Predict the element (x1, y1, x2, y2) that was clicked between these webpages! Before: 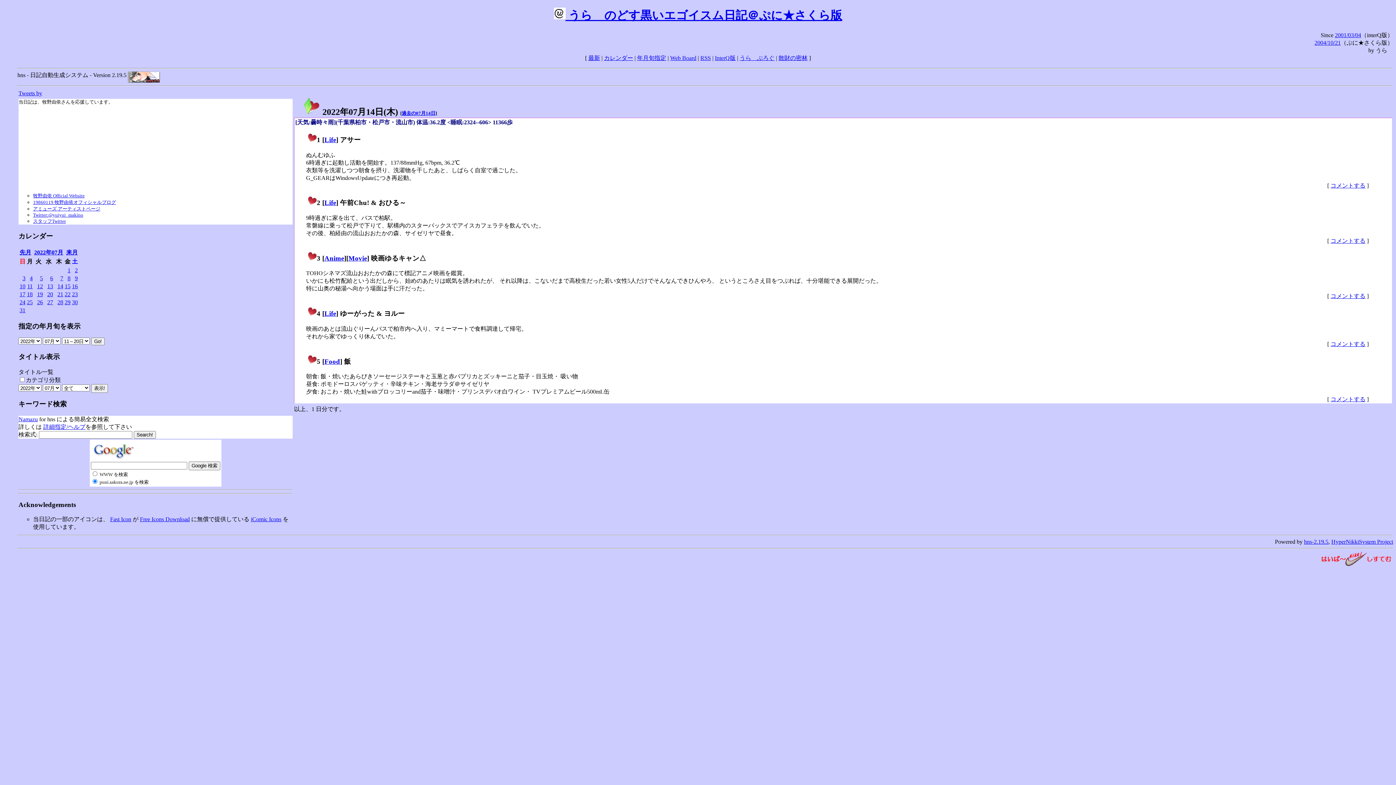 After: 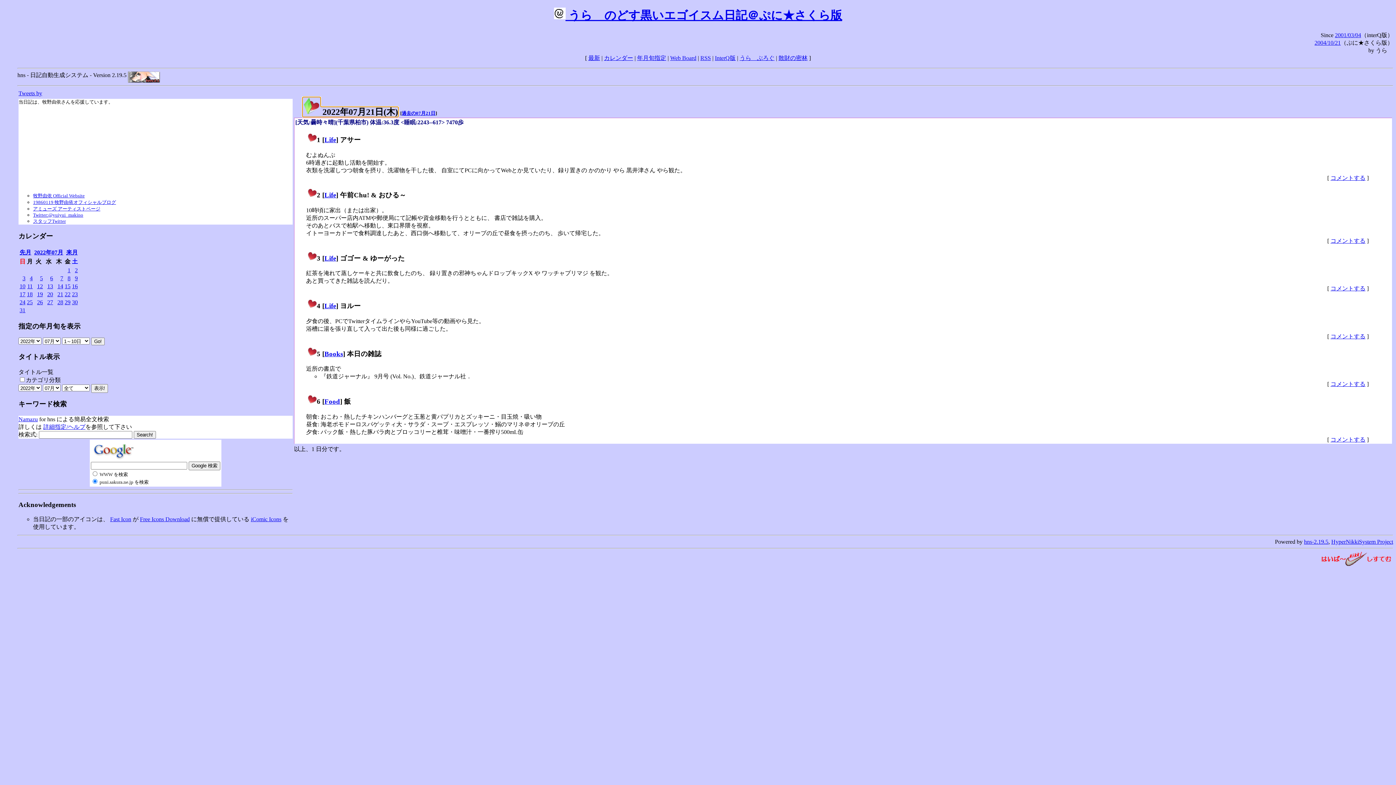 Action: label: 21 bbox: (57, 291, 63, 297)